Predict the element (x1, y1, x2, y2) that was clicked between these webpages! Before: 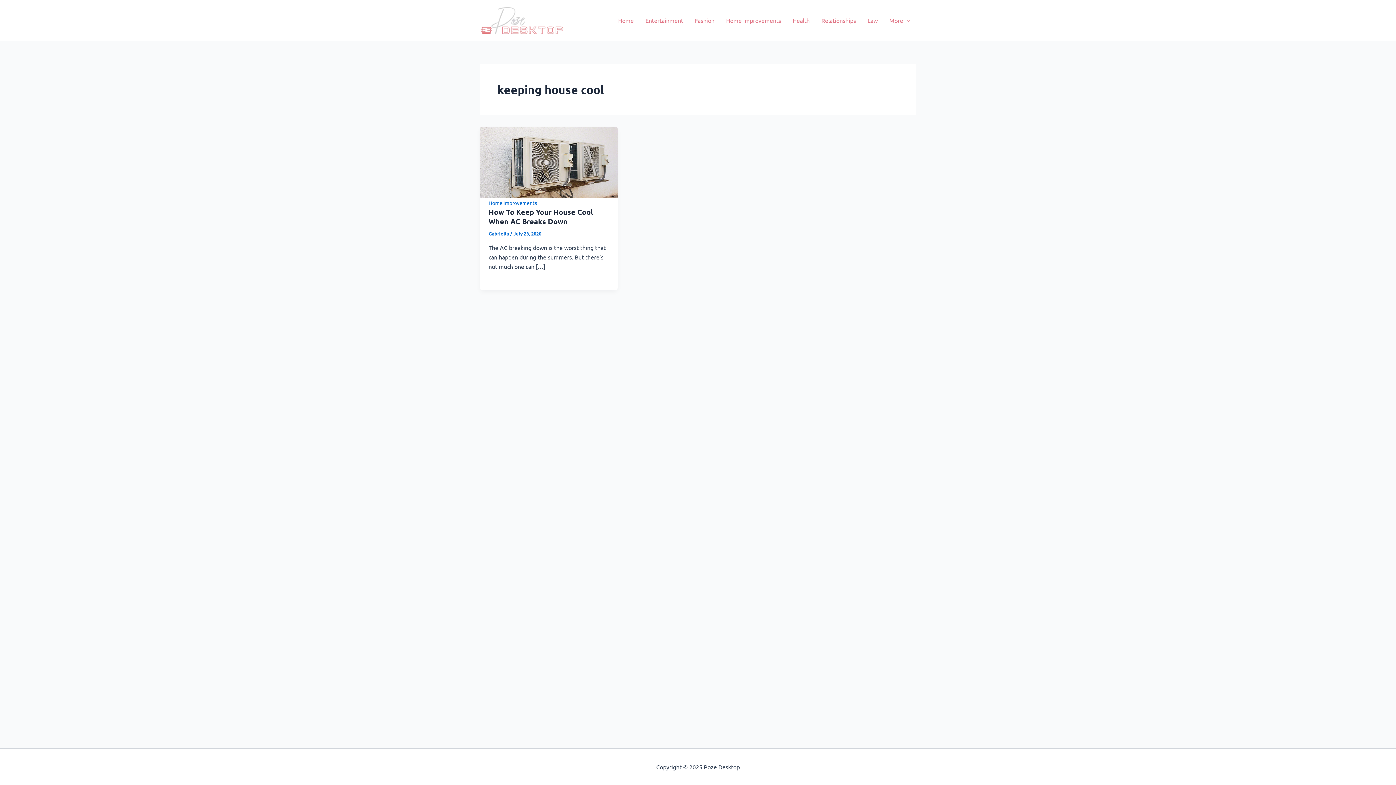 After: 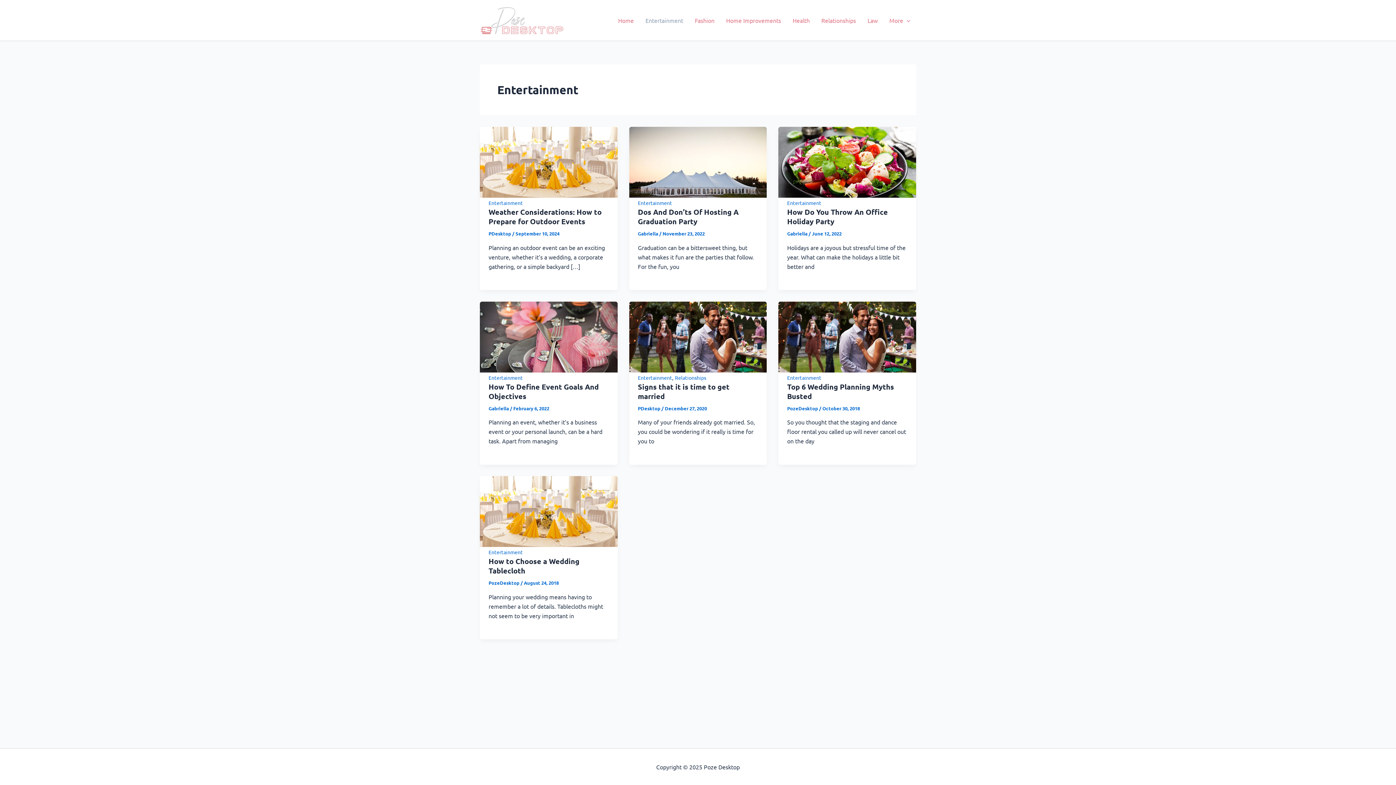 Action: bbox: (639, 5, 689, 34) label: Entertainment